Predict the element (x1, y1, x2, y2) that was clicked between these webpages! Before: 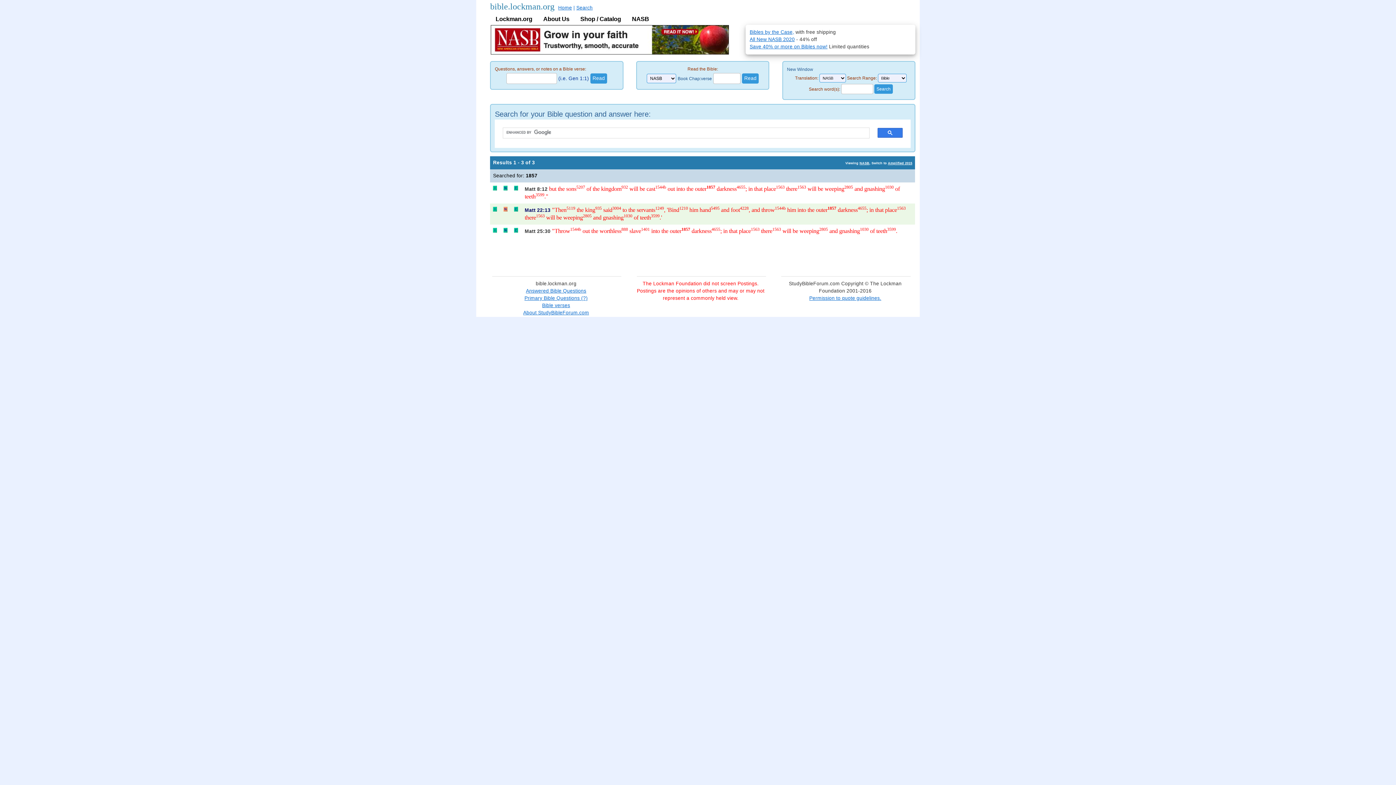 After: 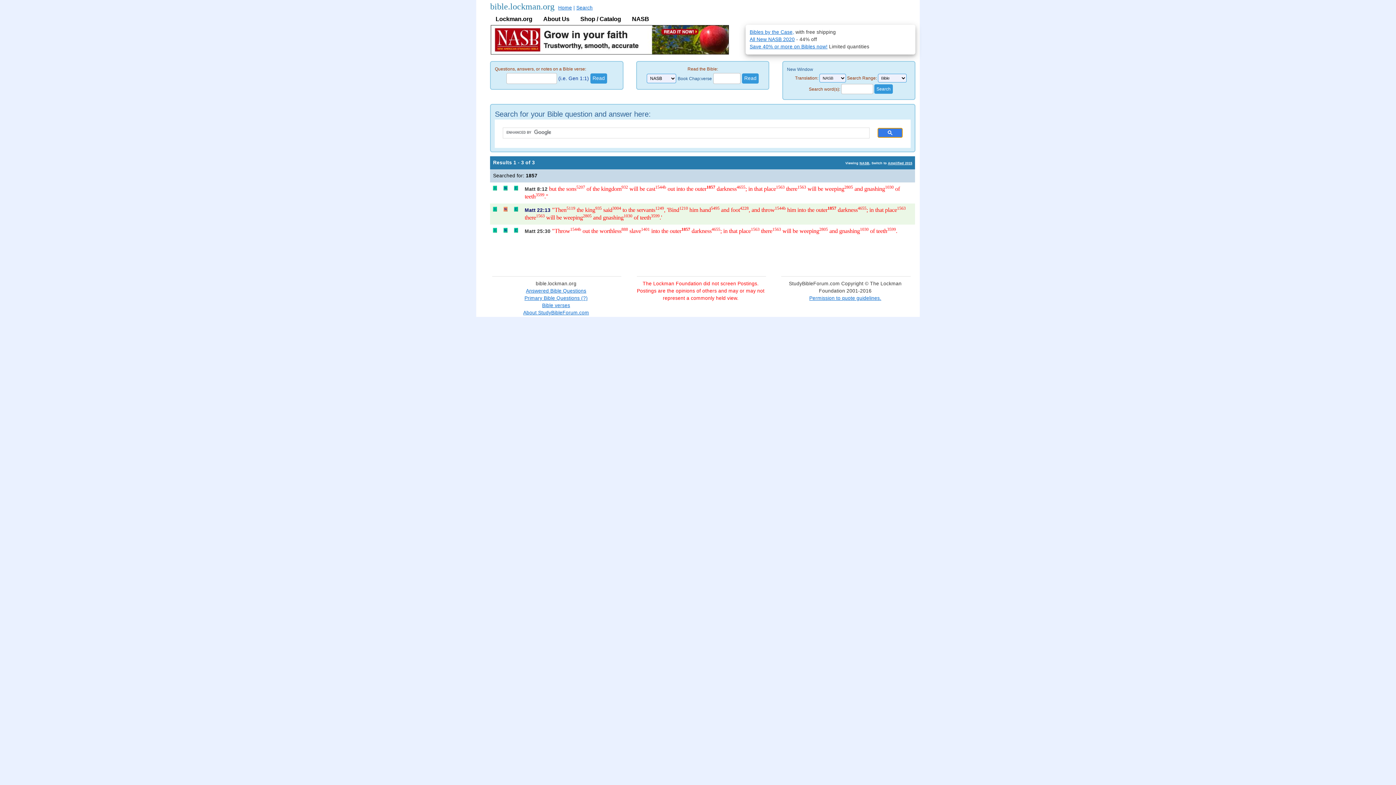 Action: bbox: (877, 127, 903, 137)